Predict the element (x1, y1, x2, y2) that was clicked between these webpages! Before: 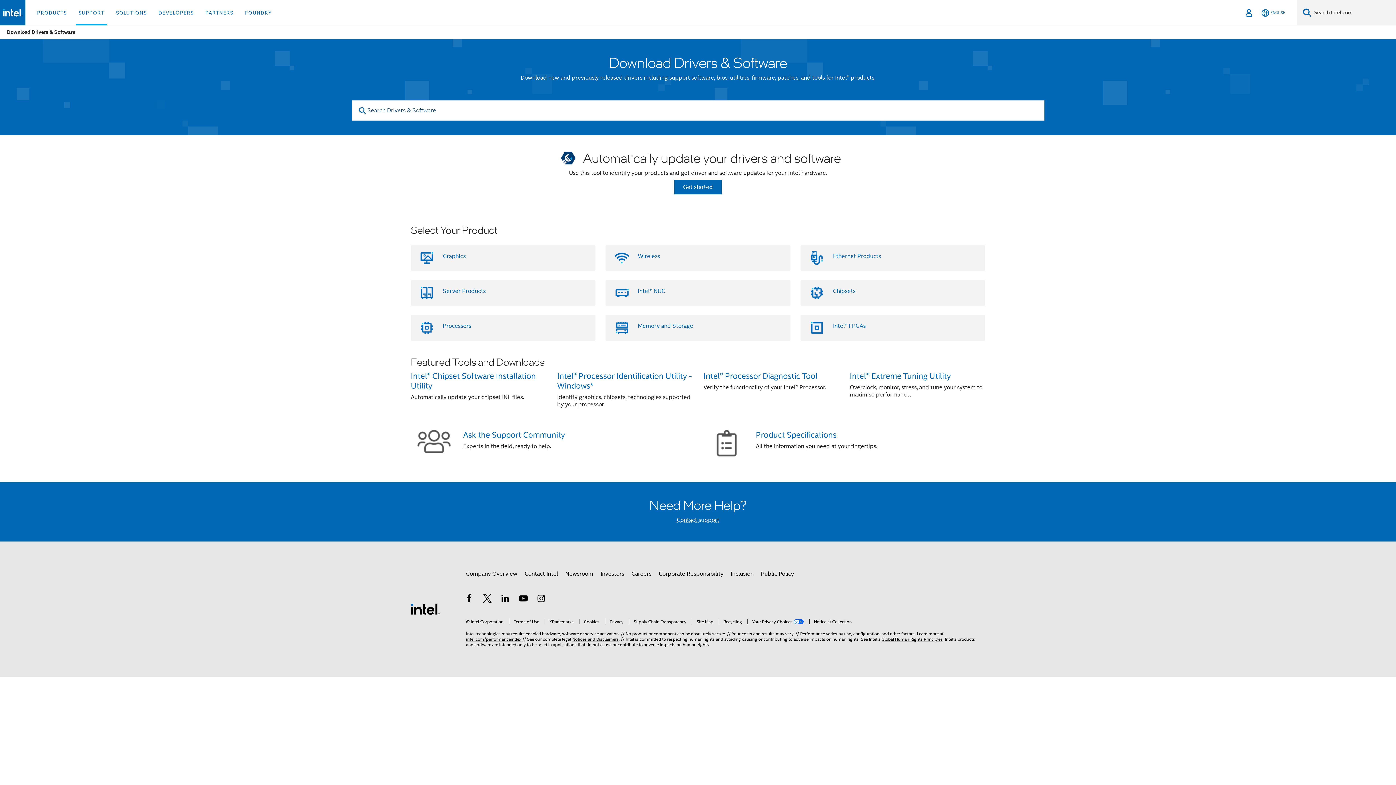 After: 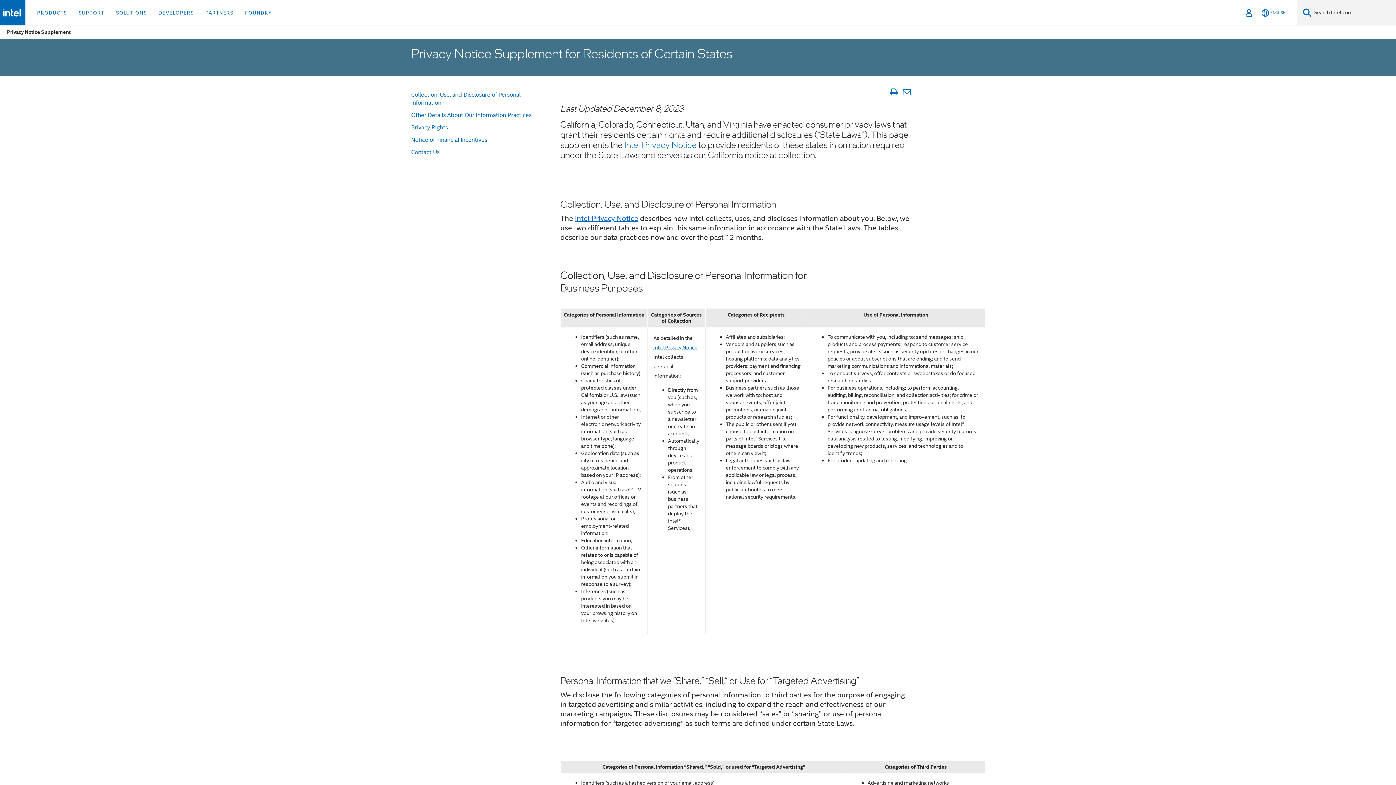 Action: label: Notice at Collection bbox: (809, 619, 852, 624)